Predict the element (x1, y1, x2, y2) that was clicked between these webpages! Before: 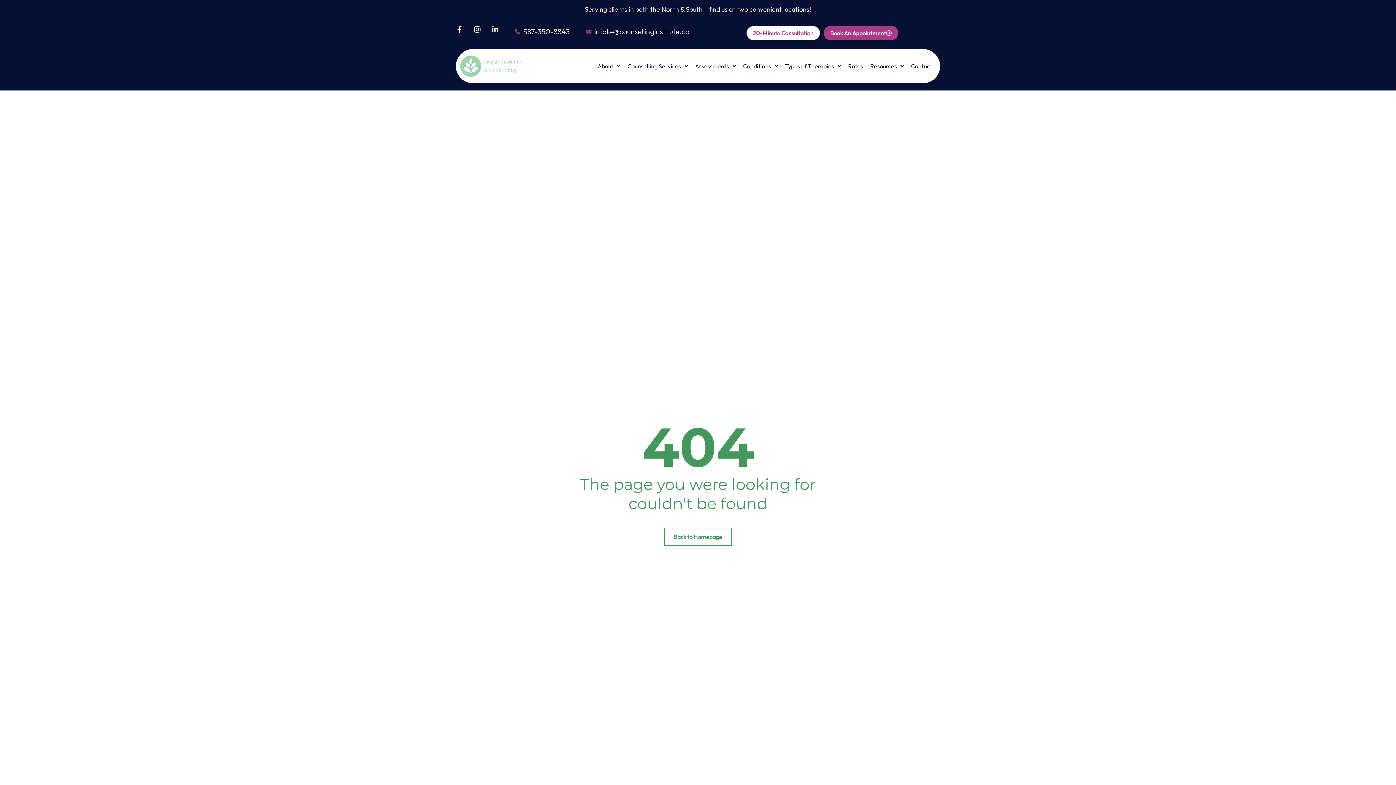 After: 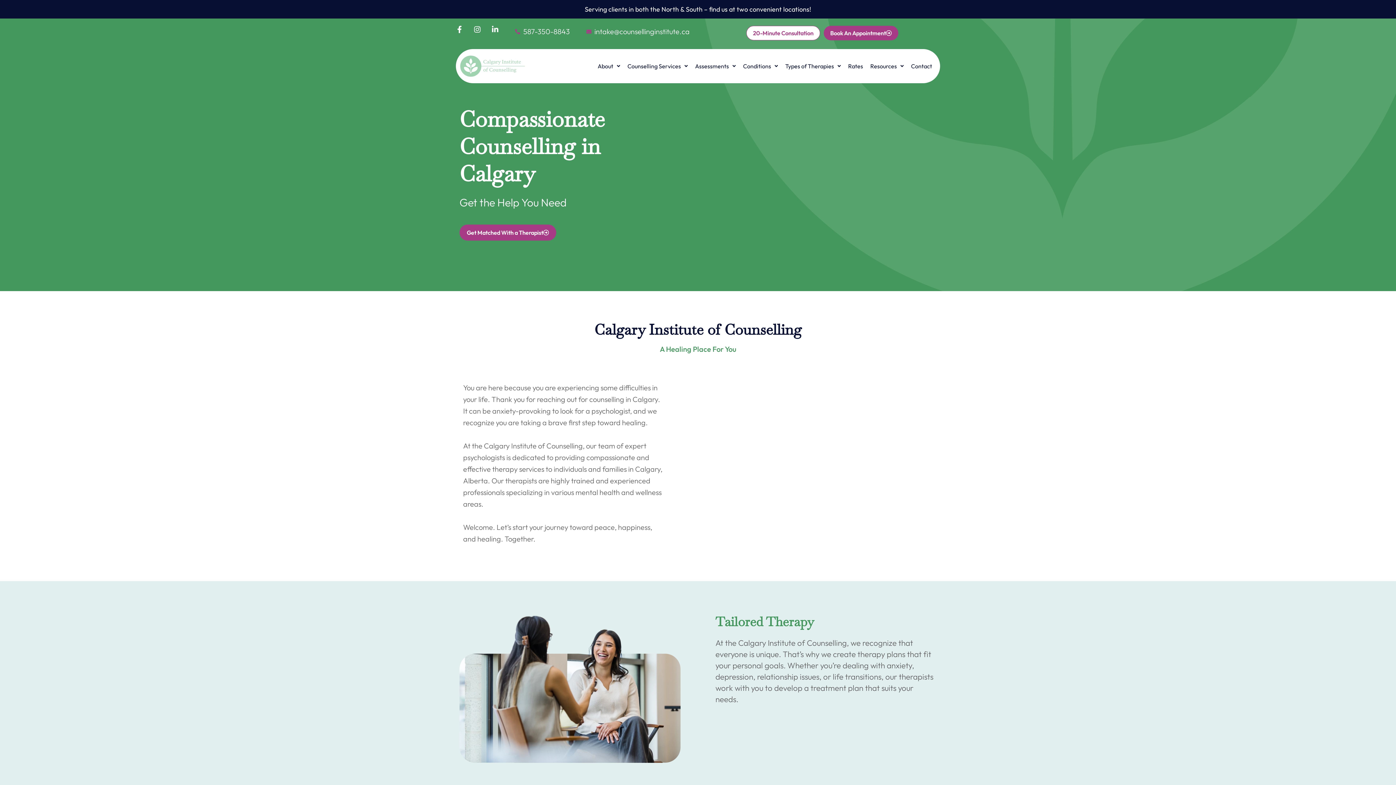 Action: bbox: (664, 528, 732, 546) label: Back to Homepage